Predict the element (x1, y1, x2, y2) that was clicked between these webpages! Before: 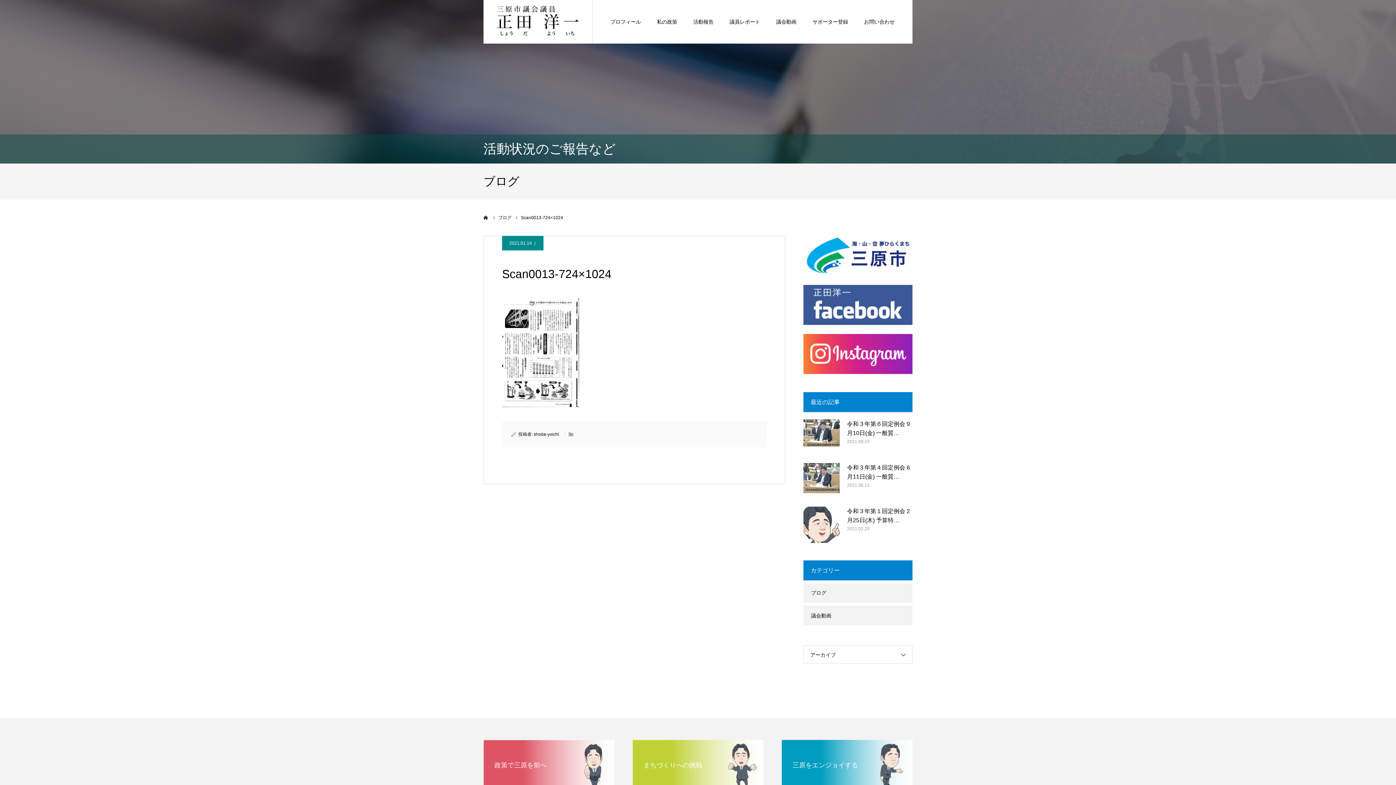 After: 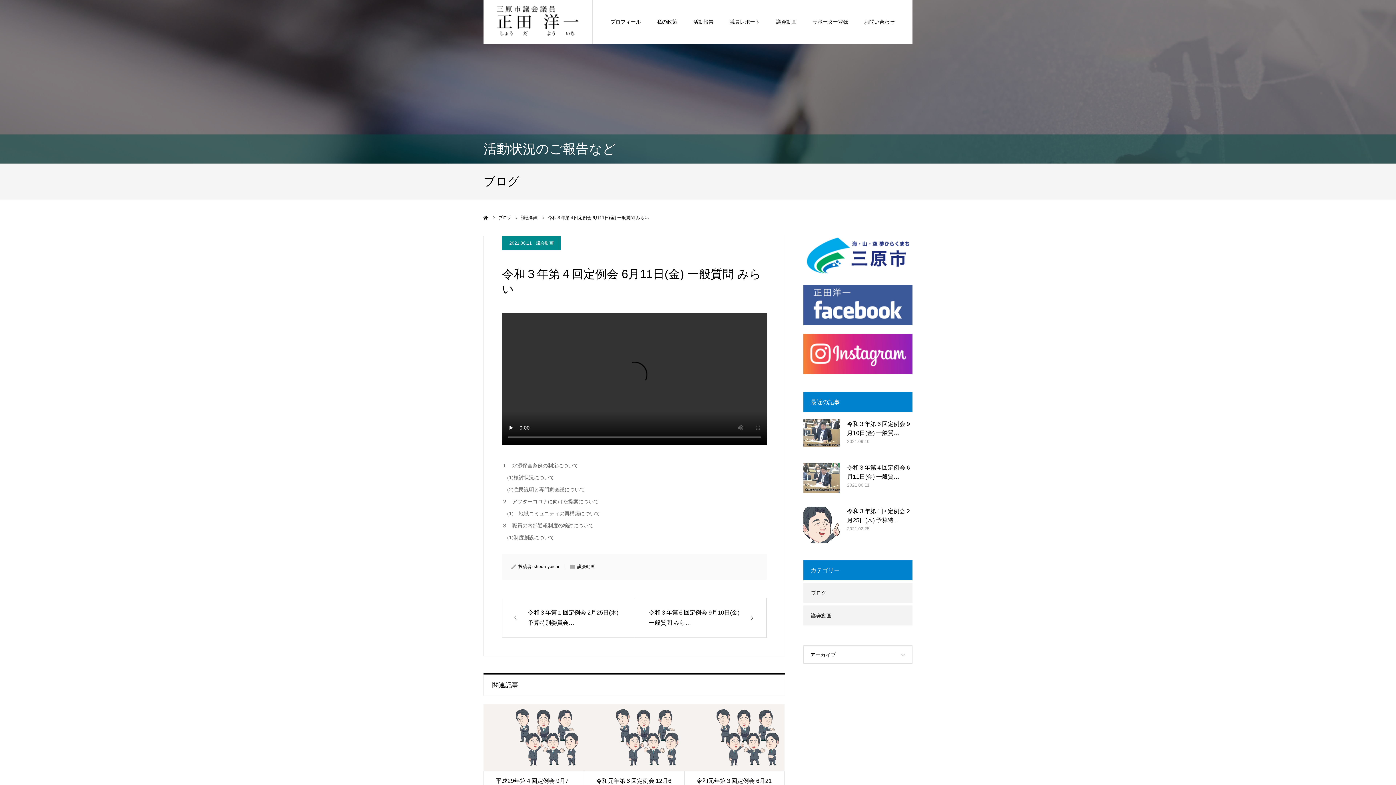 Action: bbox: (803, 463, 840, 499)